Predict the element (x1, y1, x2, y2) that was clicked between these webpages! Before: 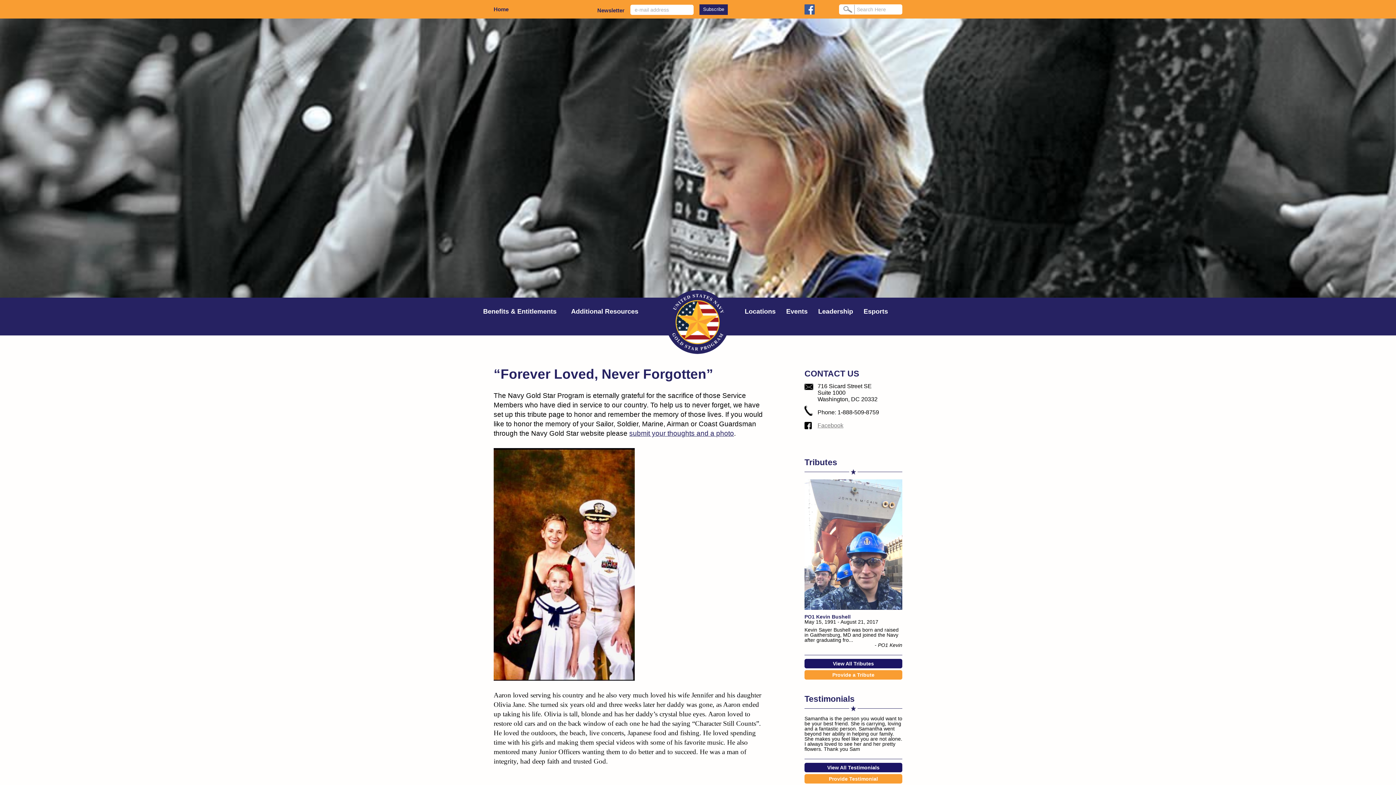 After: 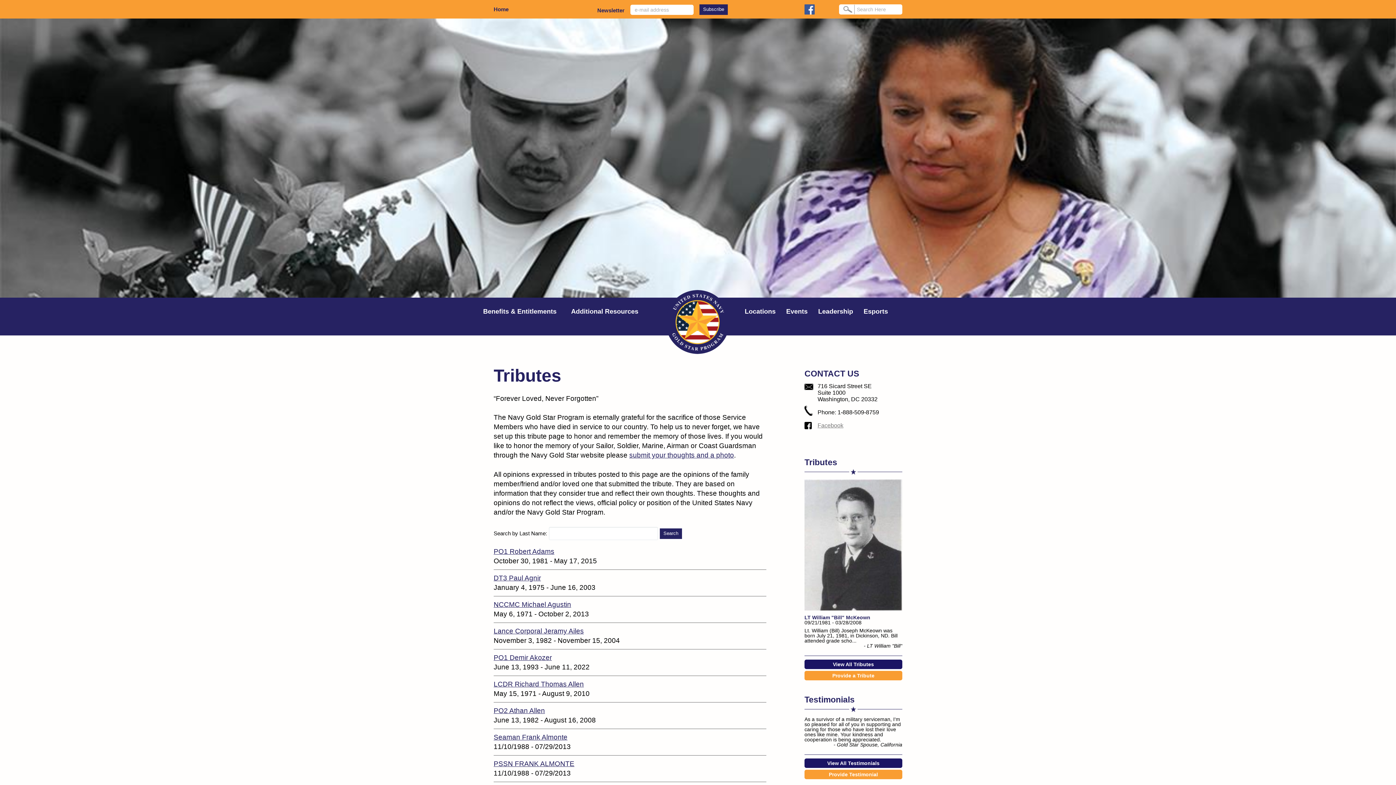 Action: label: View All Tributes bbox: (804, 659, 902, 668)